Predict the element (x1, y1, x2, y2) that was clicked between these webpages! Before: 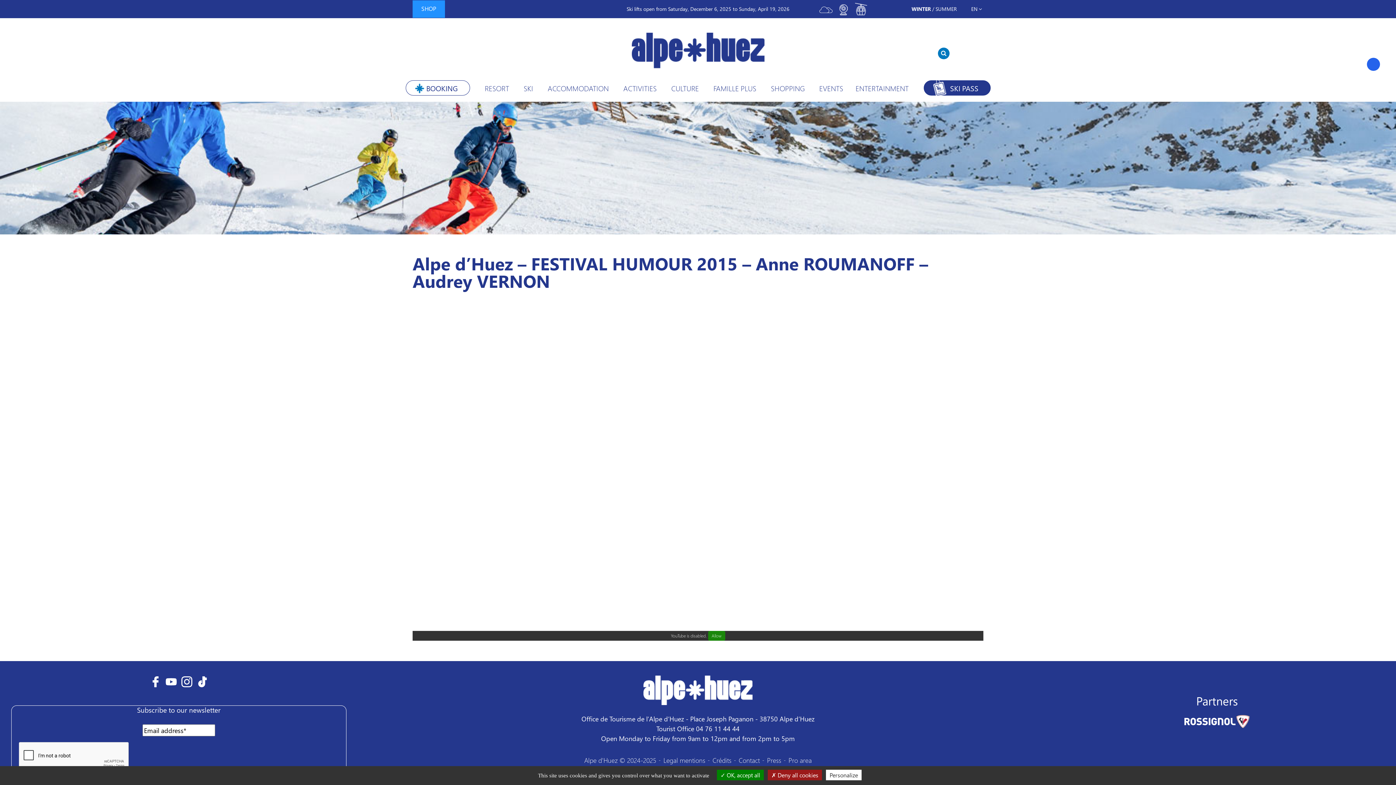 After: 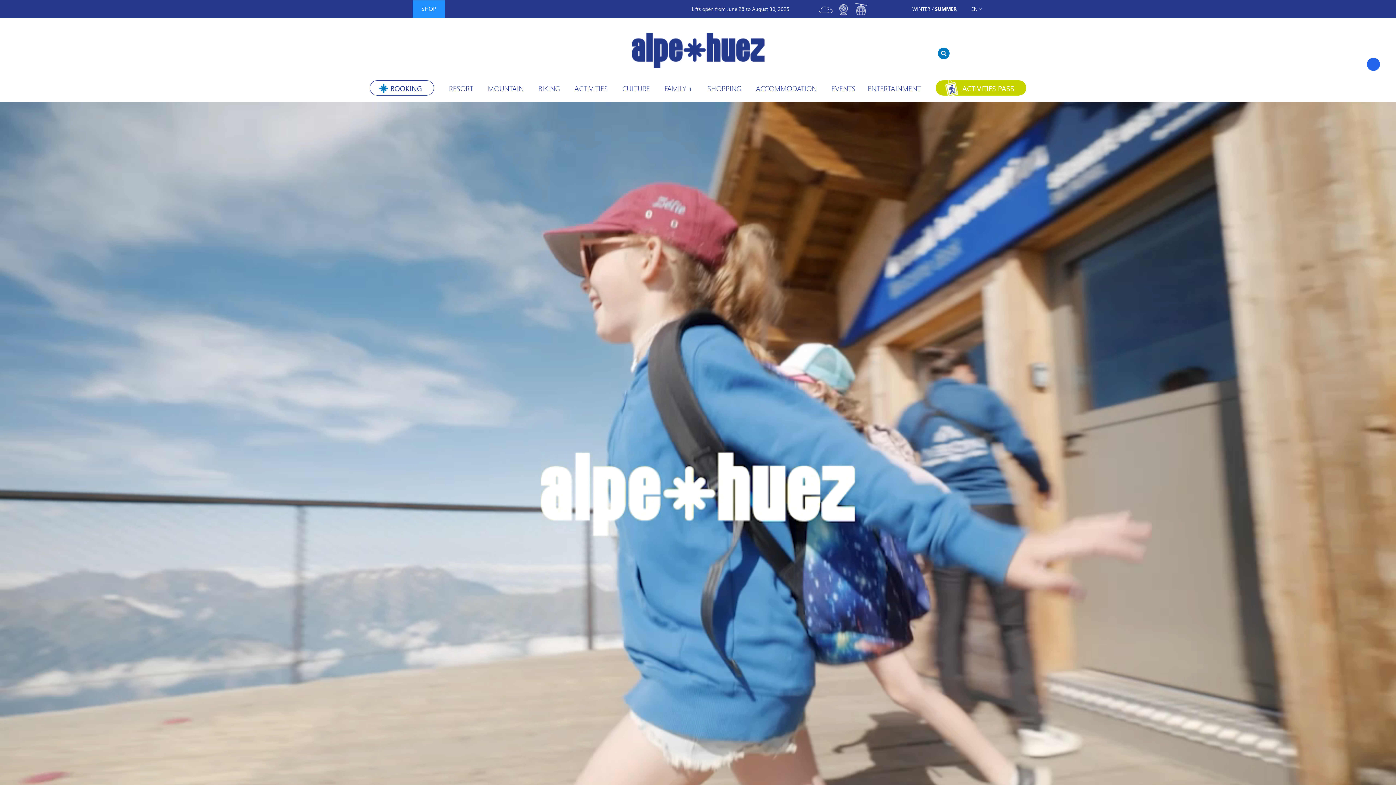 Action: bbox: (631, 32, 764, 68)